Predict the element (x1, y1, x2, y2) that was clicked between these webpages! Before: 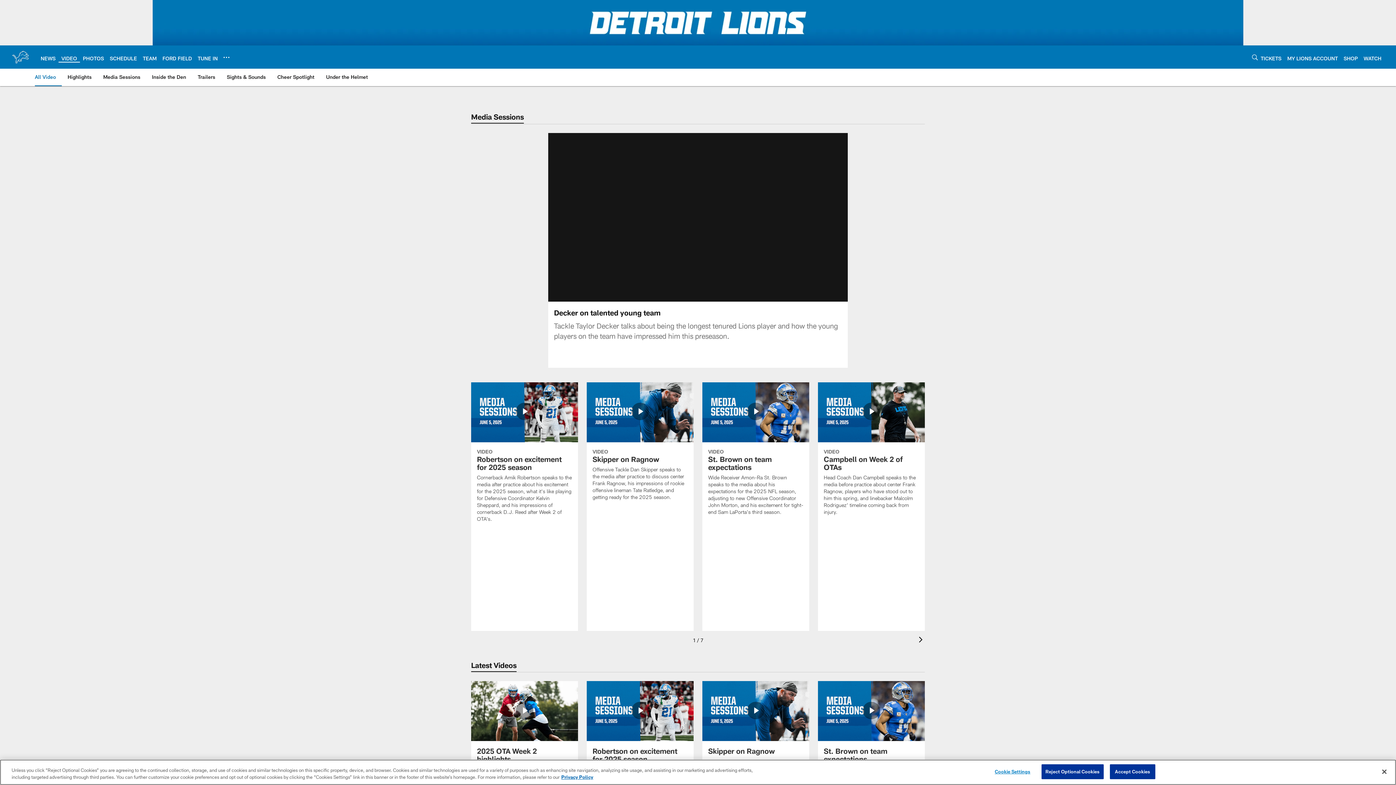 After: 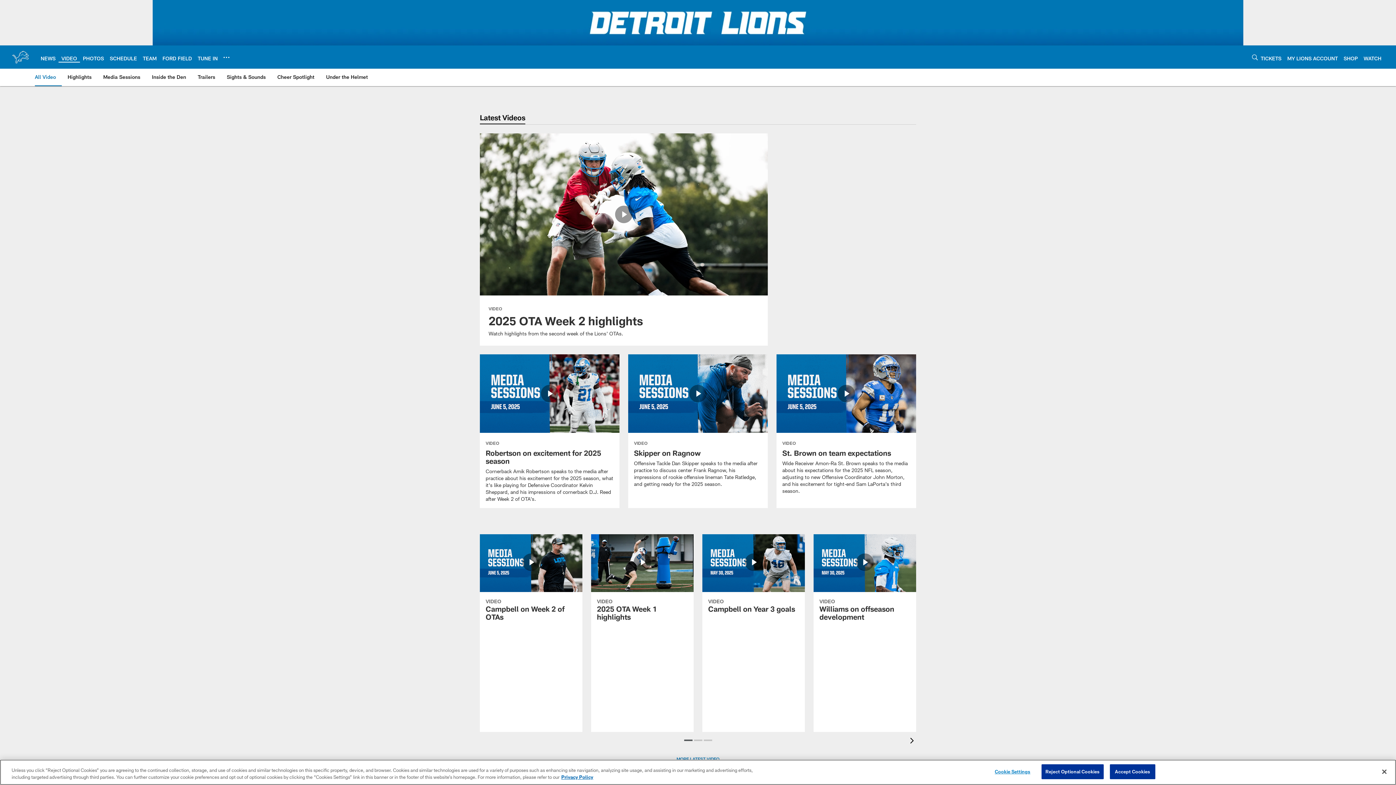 Action: bbox: (61, 55, 77, 61) label: VIDEO